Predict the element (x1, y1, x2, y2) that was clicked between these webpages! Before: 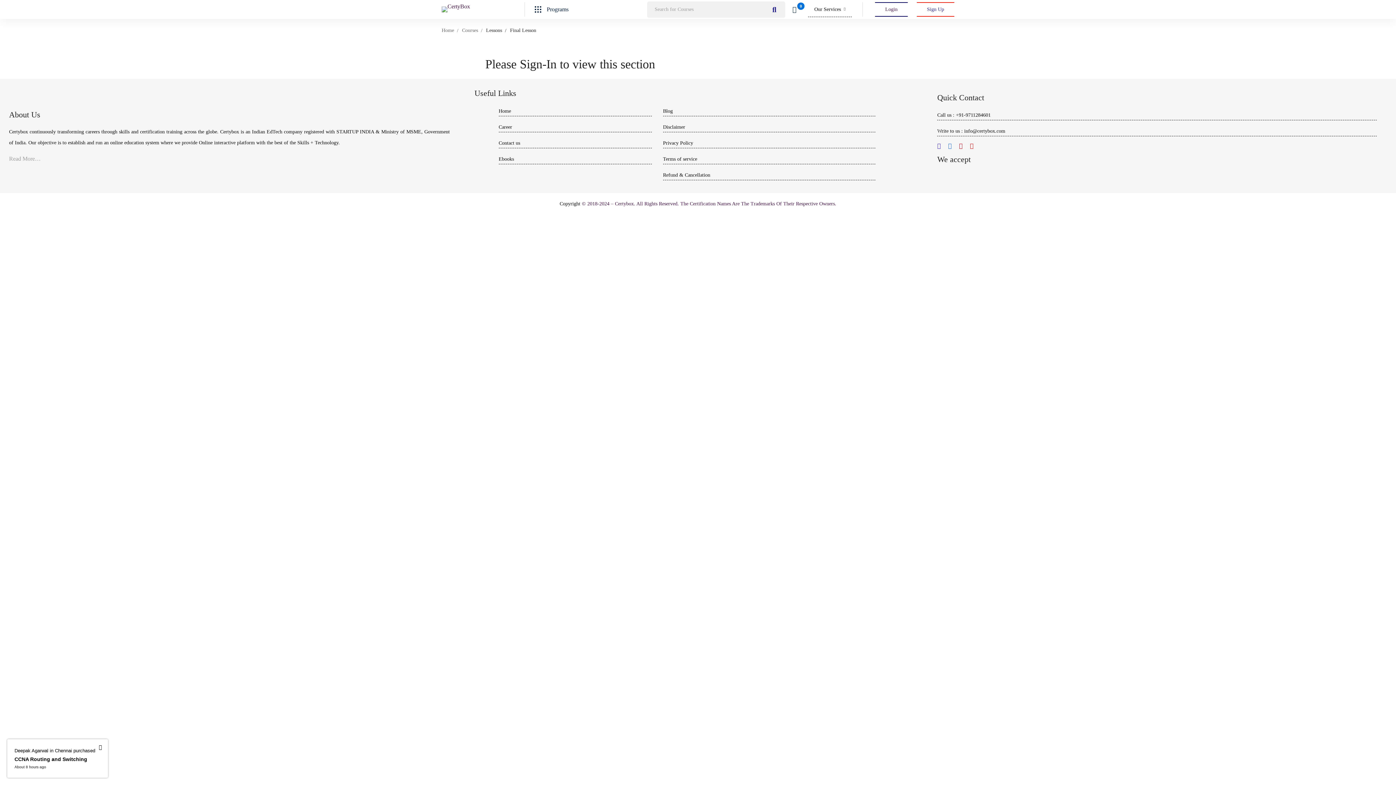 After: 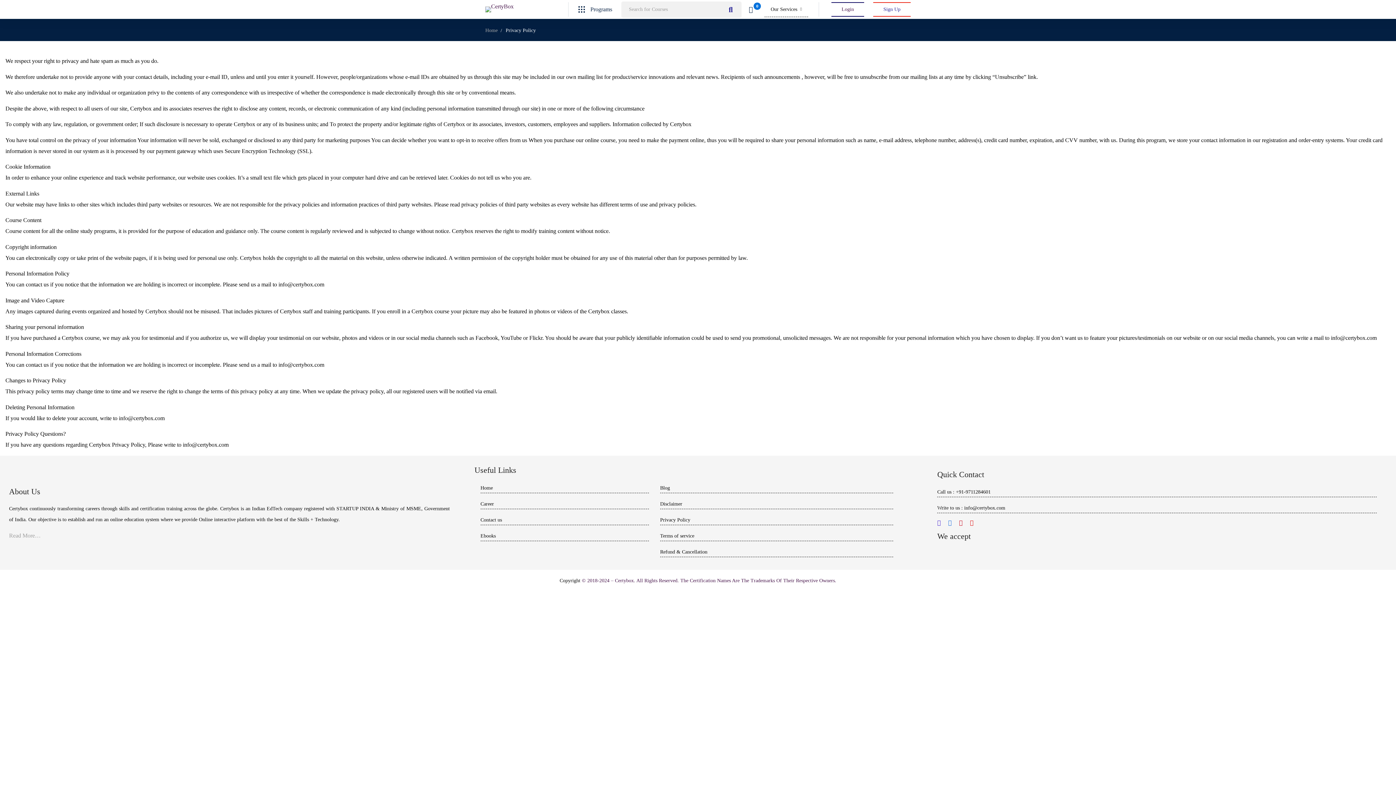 Action: bbox: (663, 137, 875, 148) label: Privacy Policy